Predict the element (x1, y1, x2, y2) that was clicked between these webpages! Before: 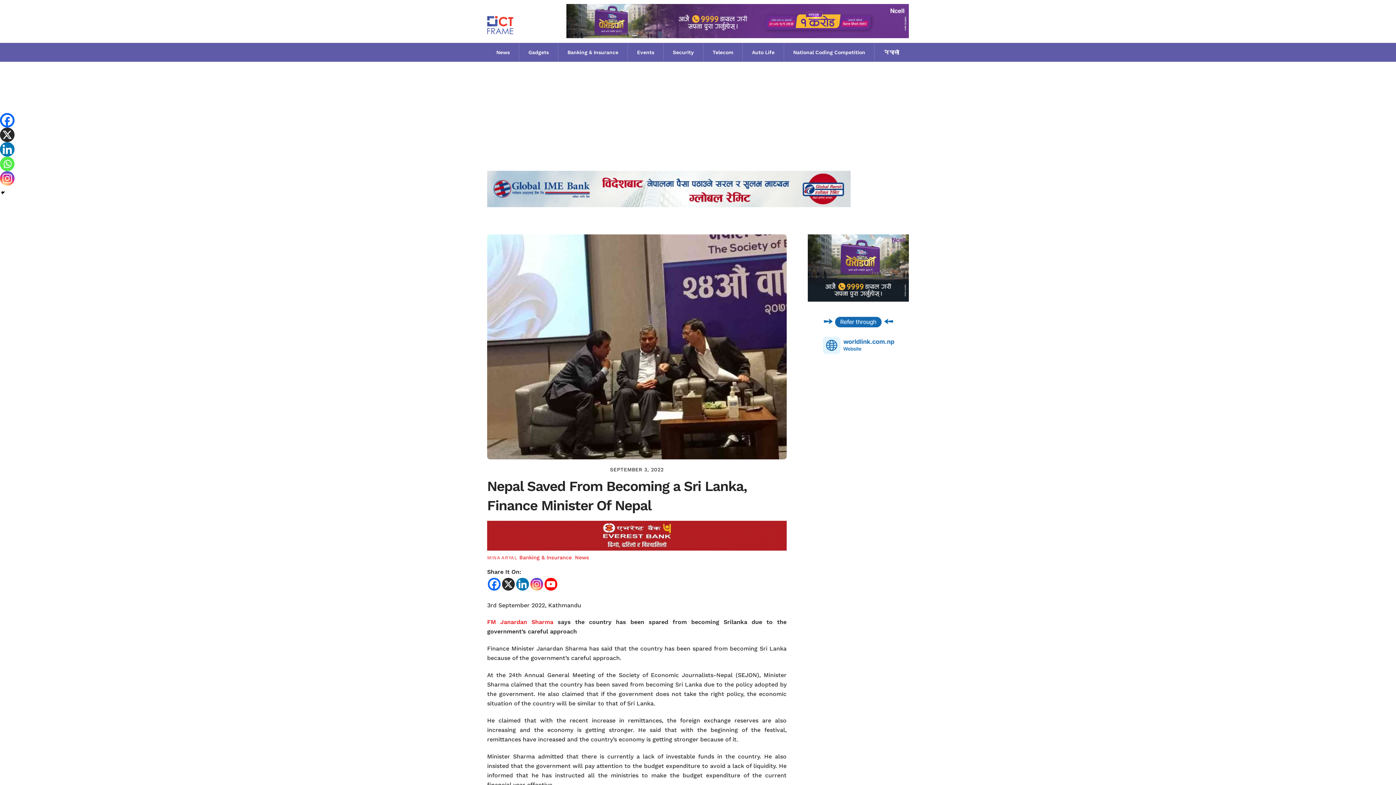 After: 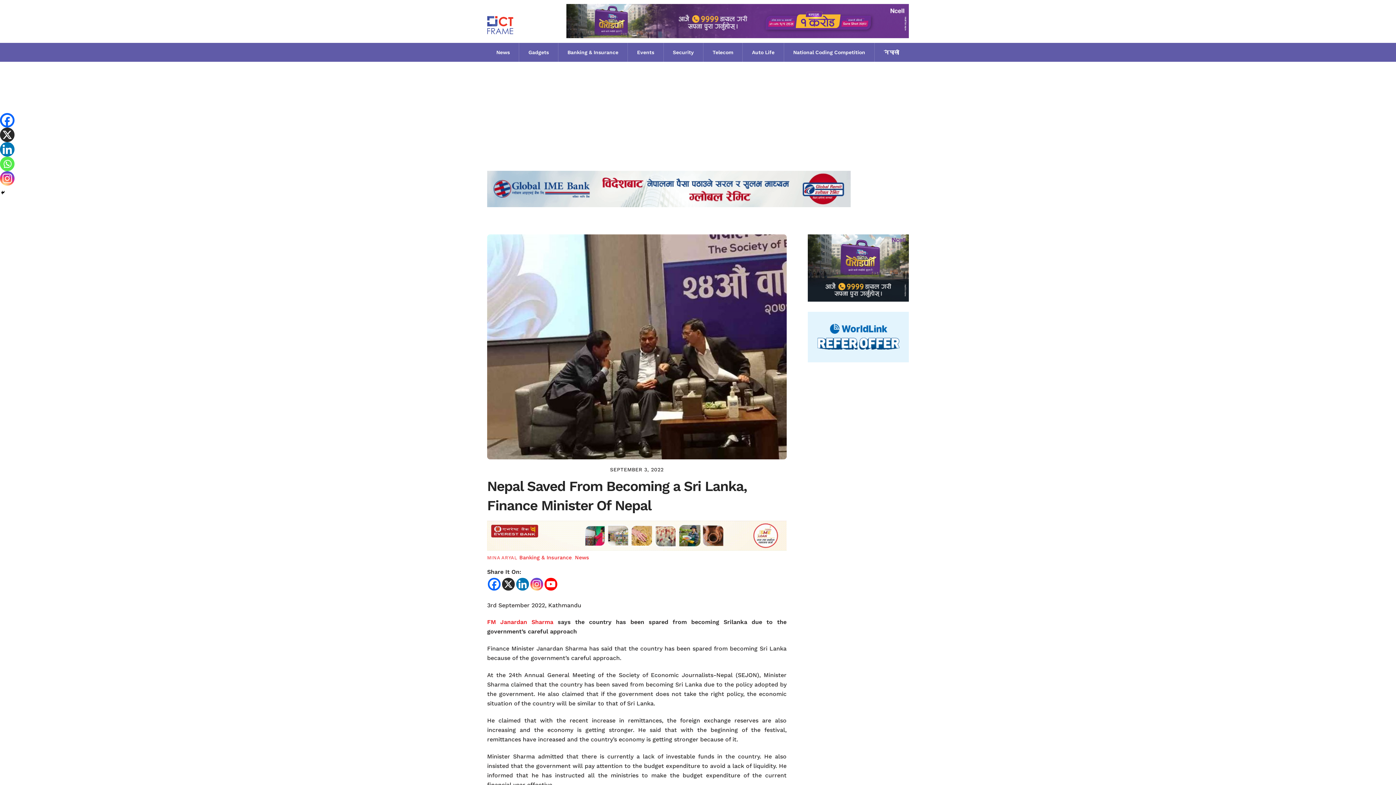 Action: label: X bbox: (502, 578, 514, 590)